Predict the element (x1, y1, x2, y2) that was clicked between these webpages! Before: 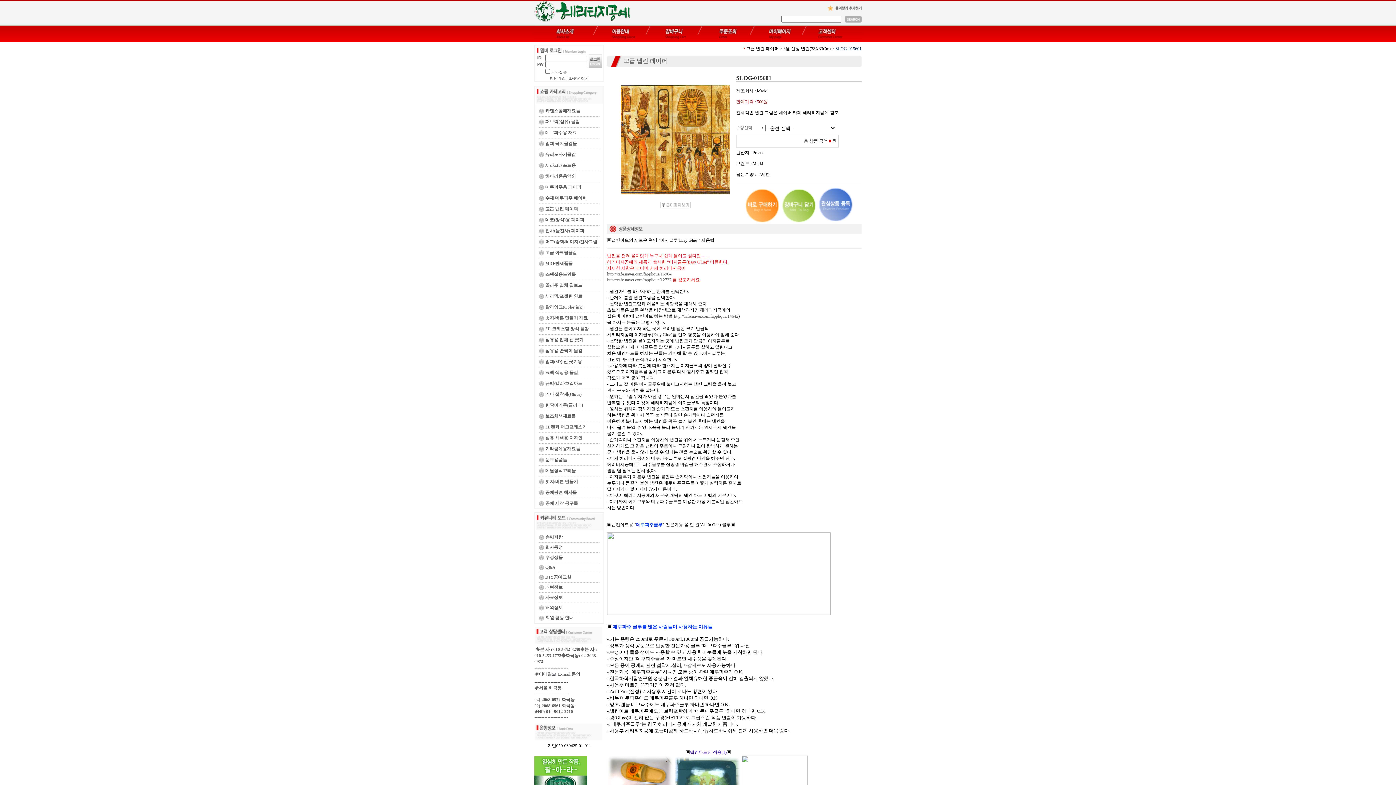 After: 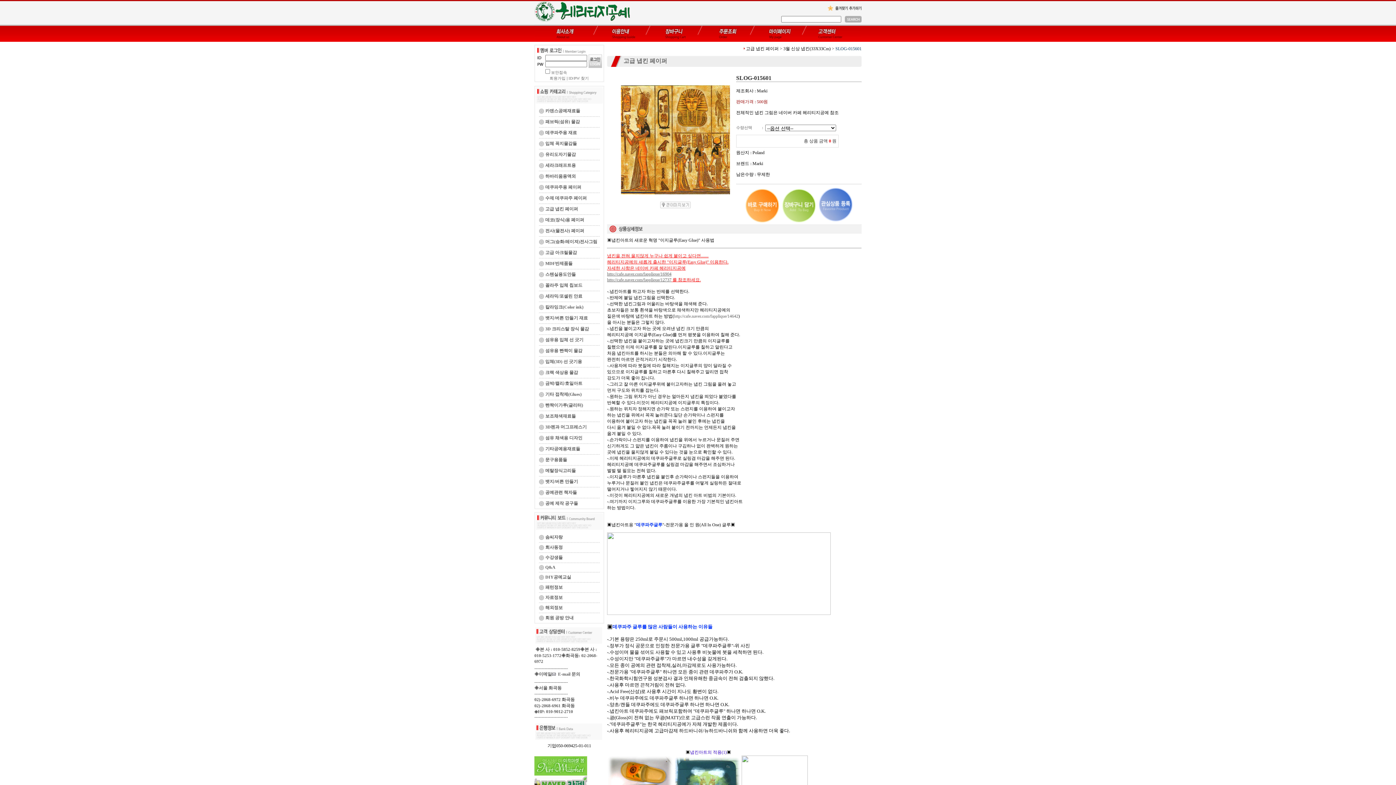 Action: label: 입체(3D) 선 긋기용 bbox: (545, 359, 582, 364)